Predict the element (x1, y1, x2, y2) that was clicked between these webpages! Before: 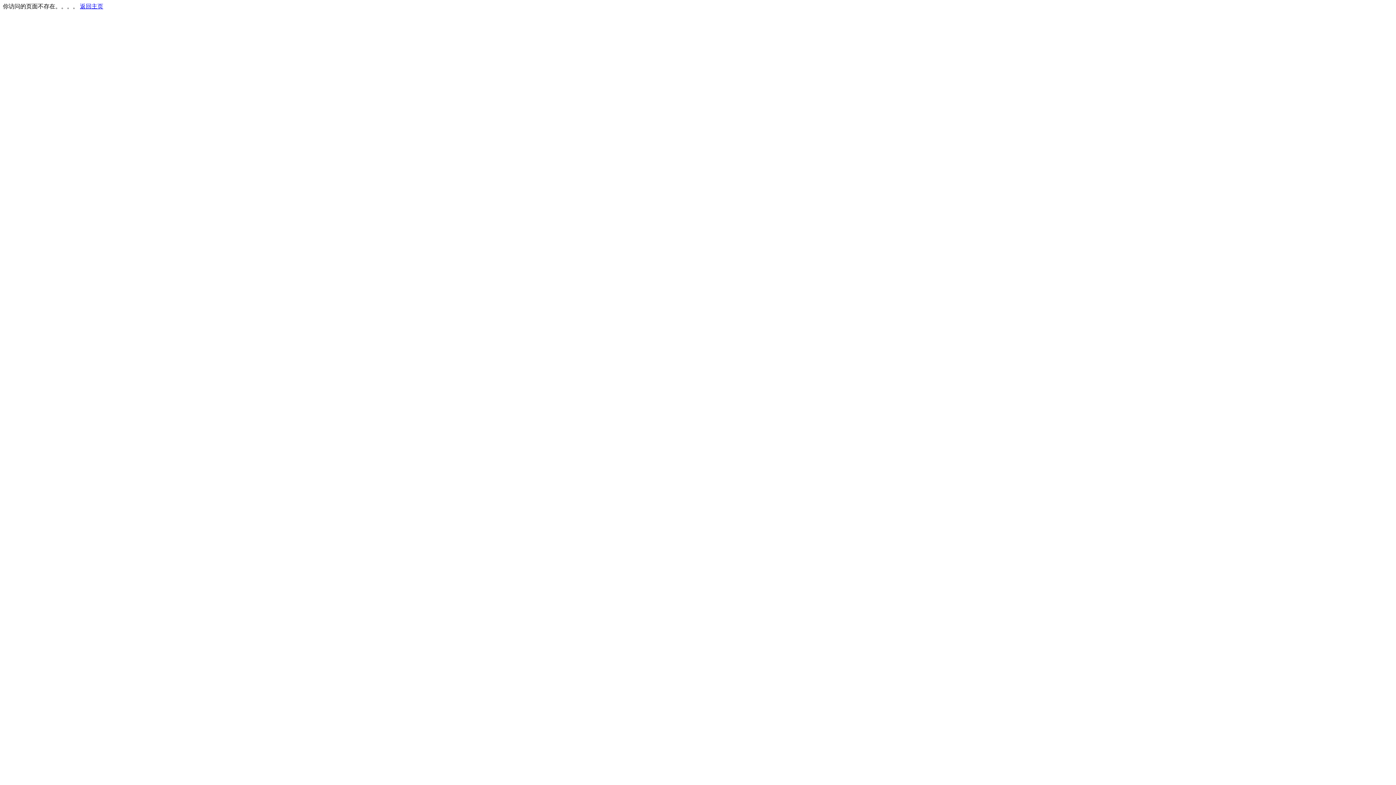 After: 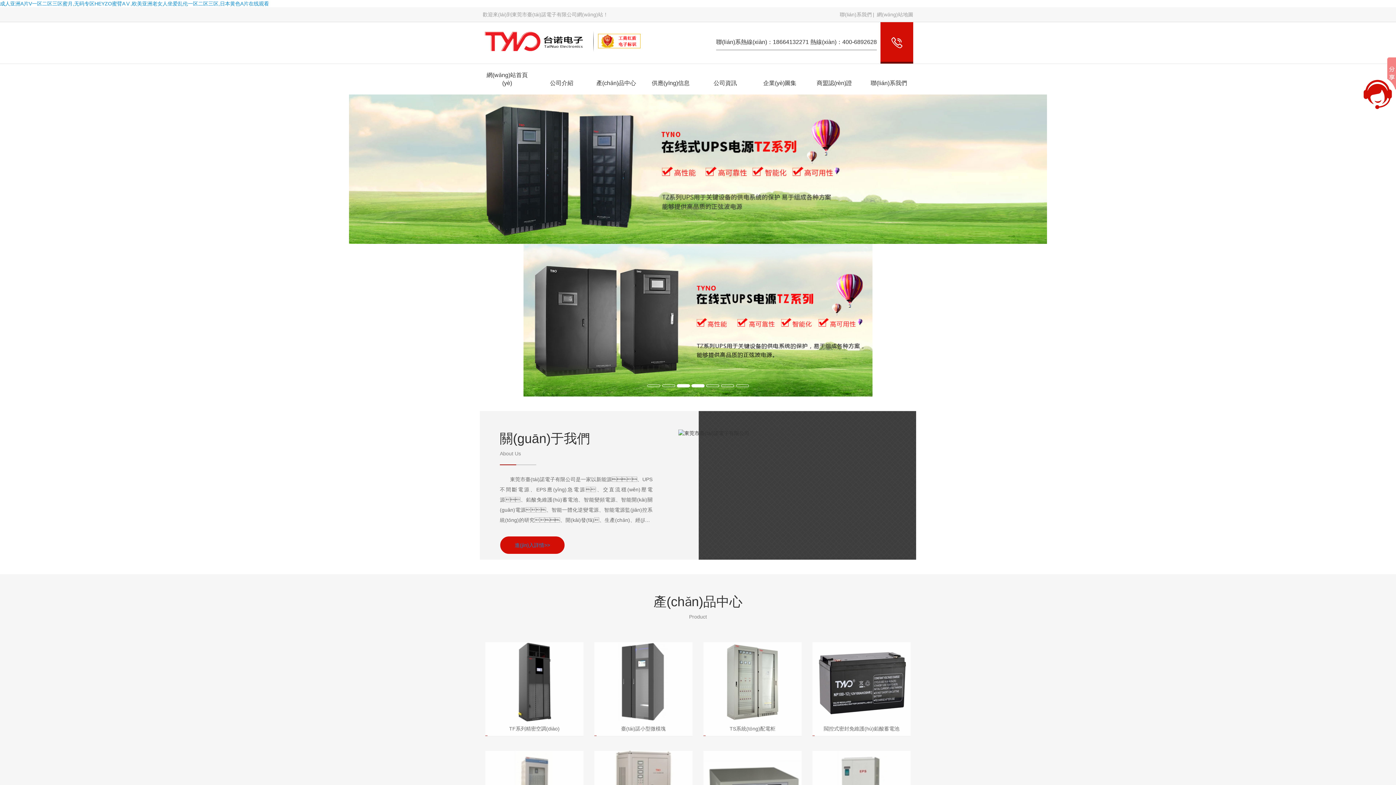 Action: label: 返回主页 bbox: (80, 3, 103, 9)